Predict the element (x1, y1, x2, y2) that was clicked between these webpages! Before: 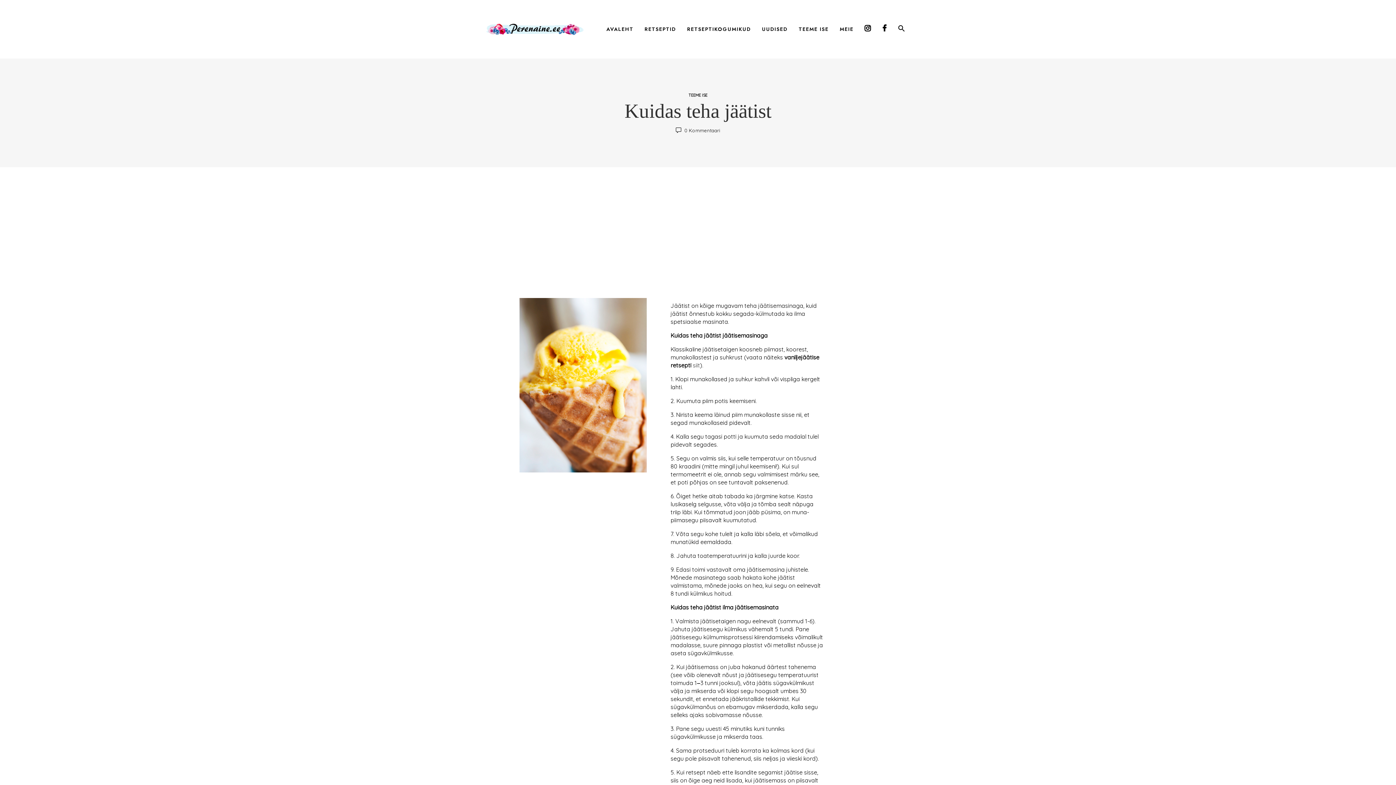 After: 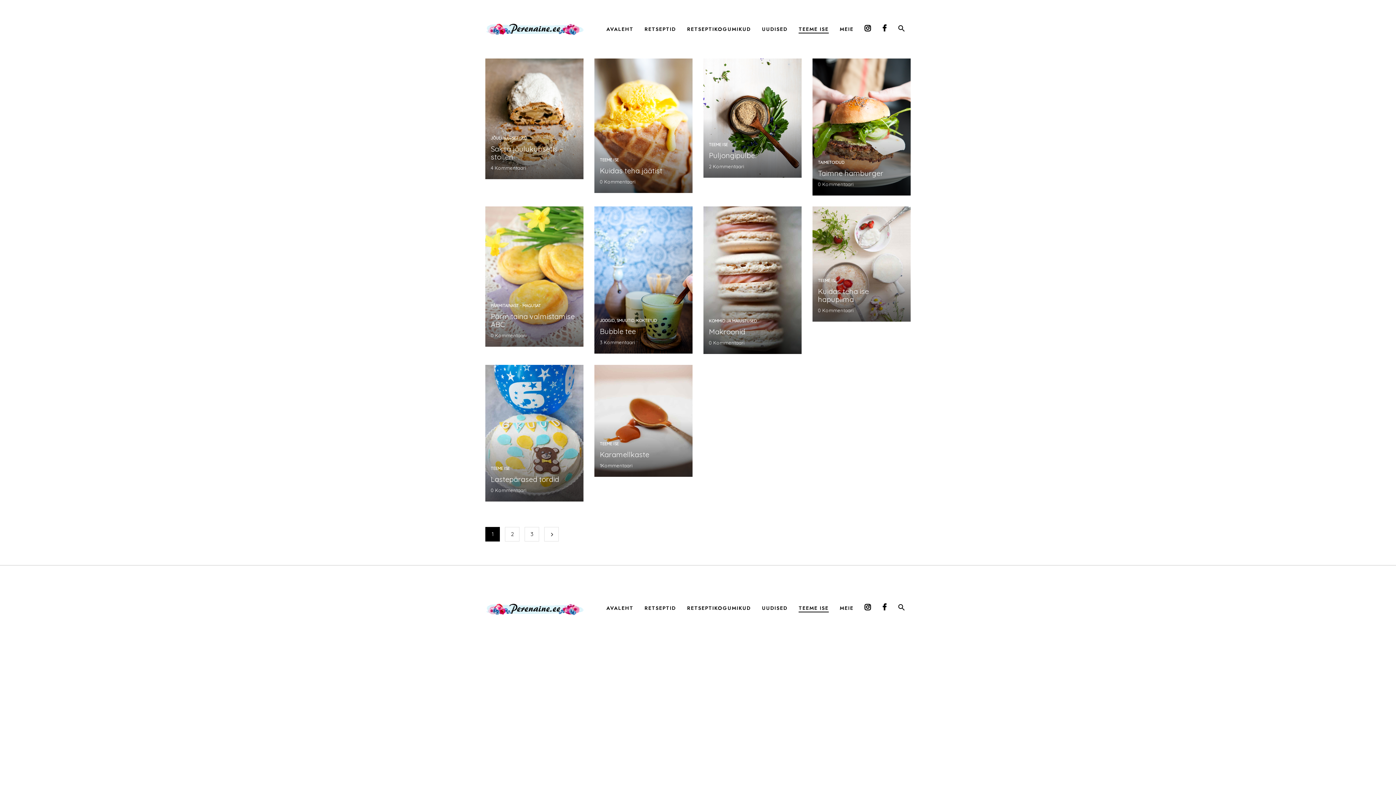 Action: label: TEEME ISE bbox: (798, 24, 829, 33)